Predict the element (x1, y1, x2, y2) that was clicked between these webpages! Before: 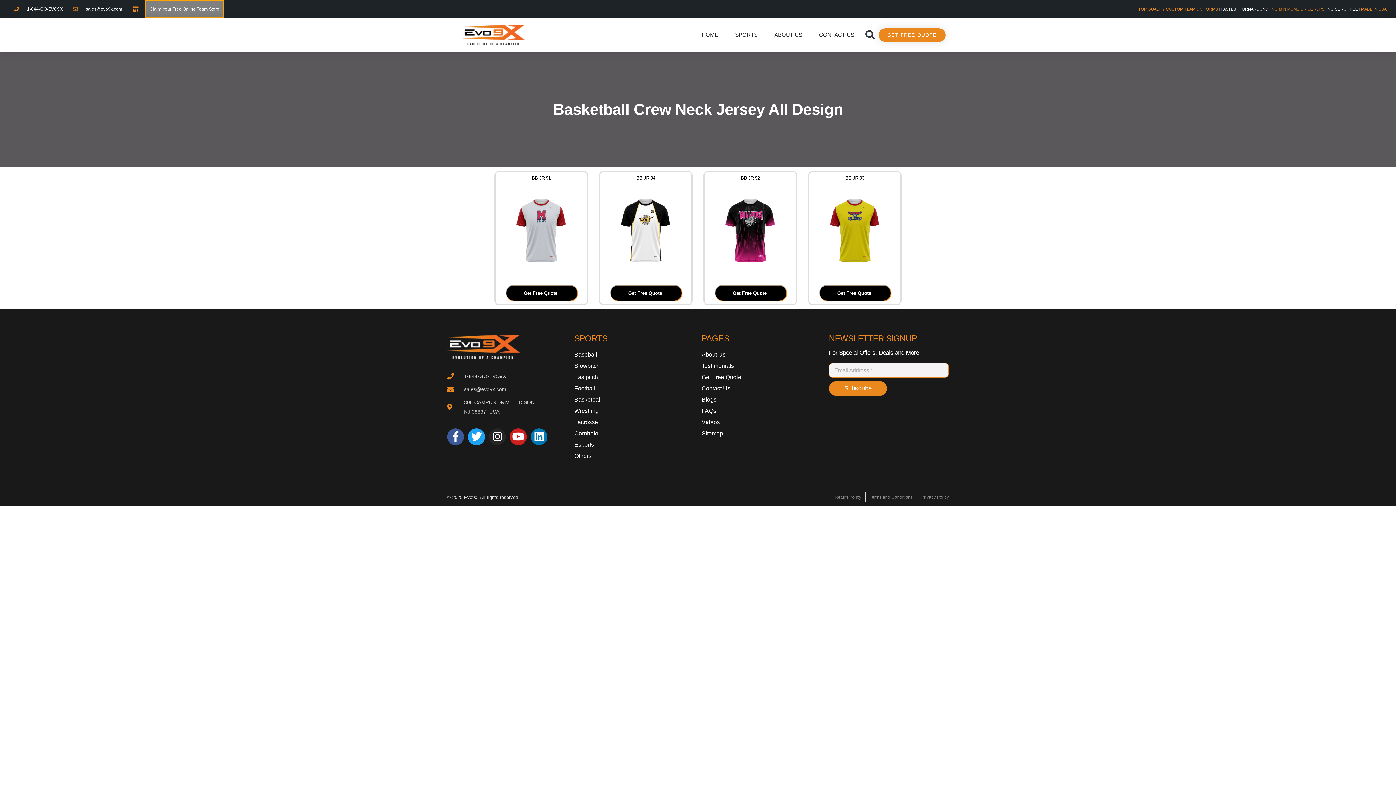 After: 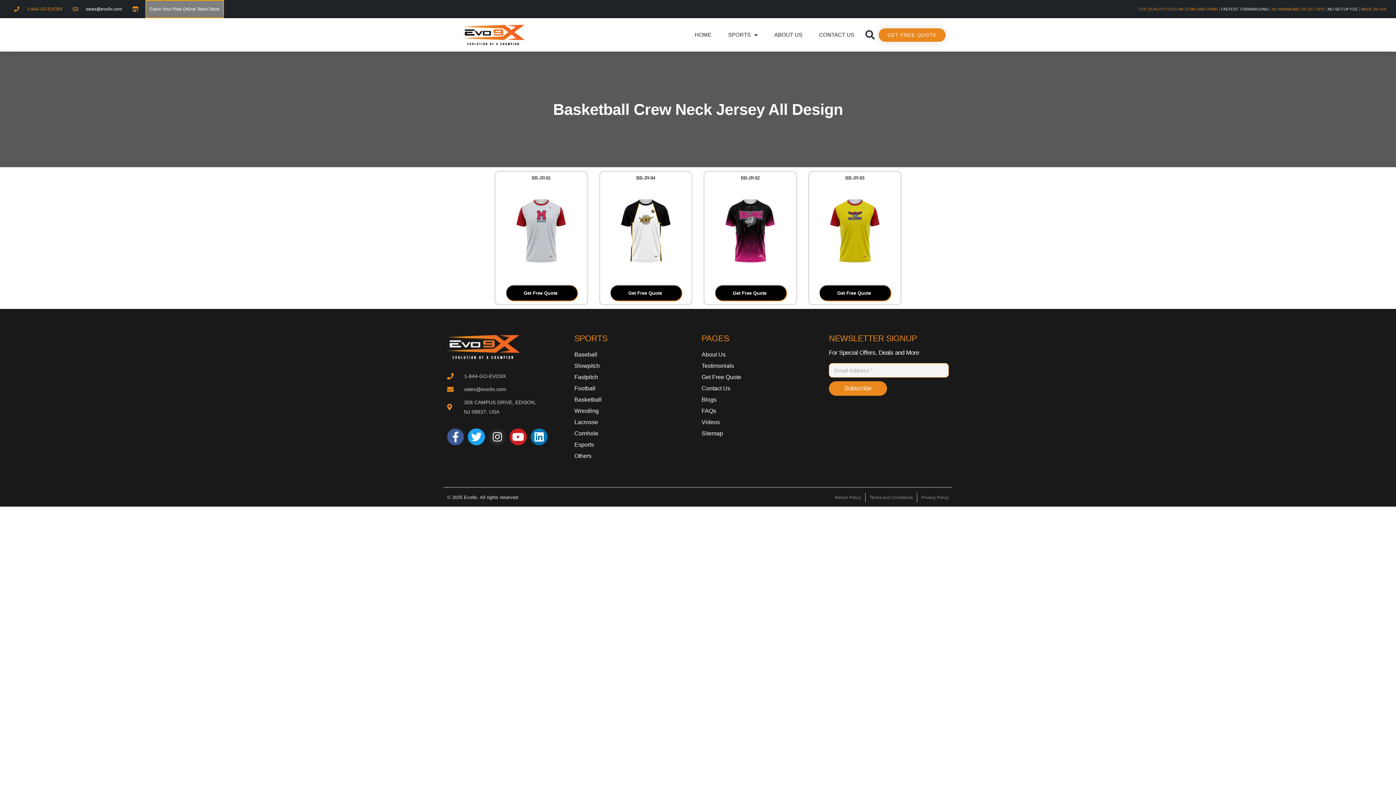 Action: label: 1-844-GO-EVO9X bbox: (14, 4, 62, 13)